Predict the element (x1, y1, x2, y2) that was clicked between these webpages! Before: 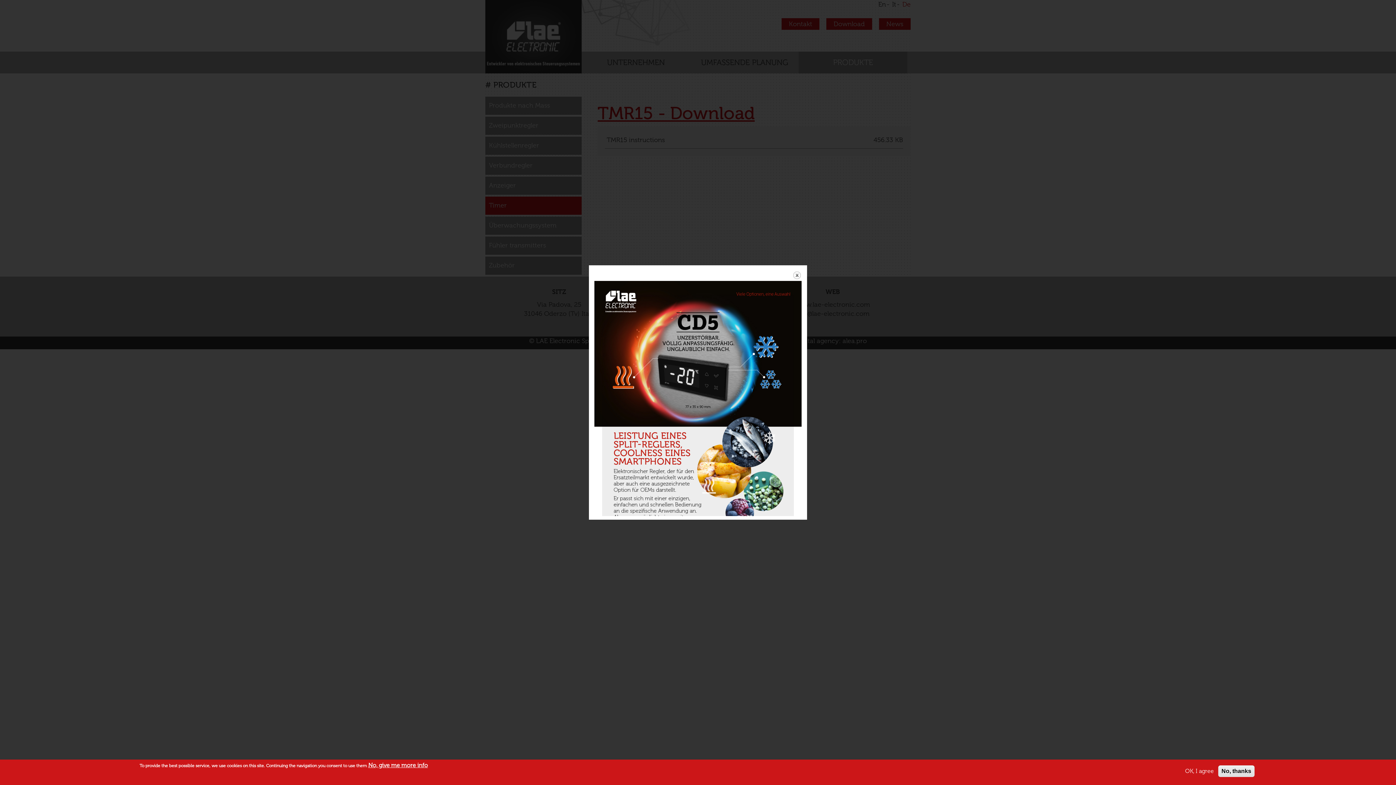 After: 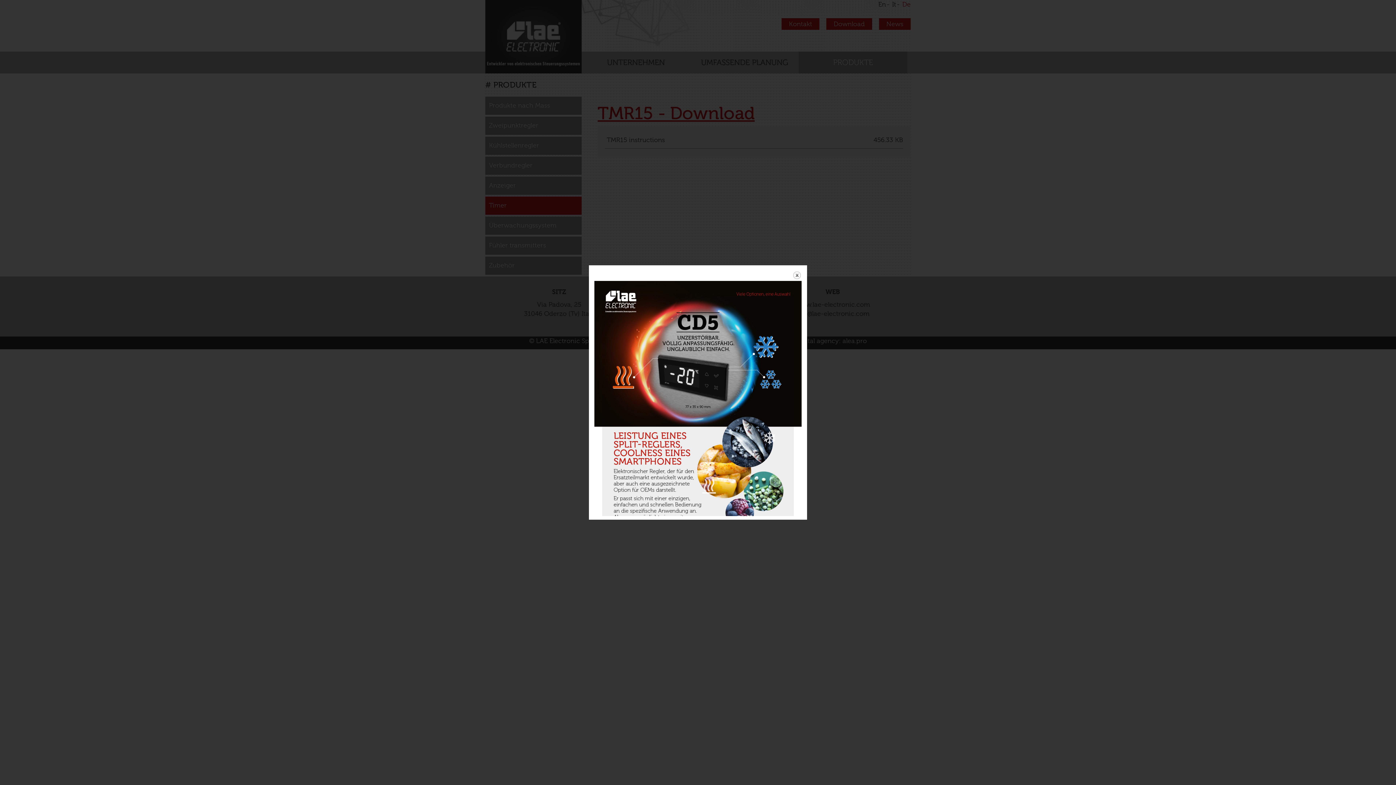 Action: label: OK, I agree bbox: (1182, 767, 1217, 775)